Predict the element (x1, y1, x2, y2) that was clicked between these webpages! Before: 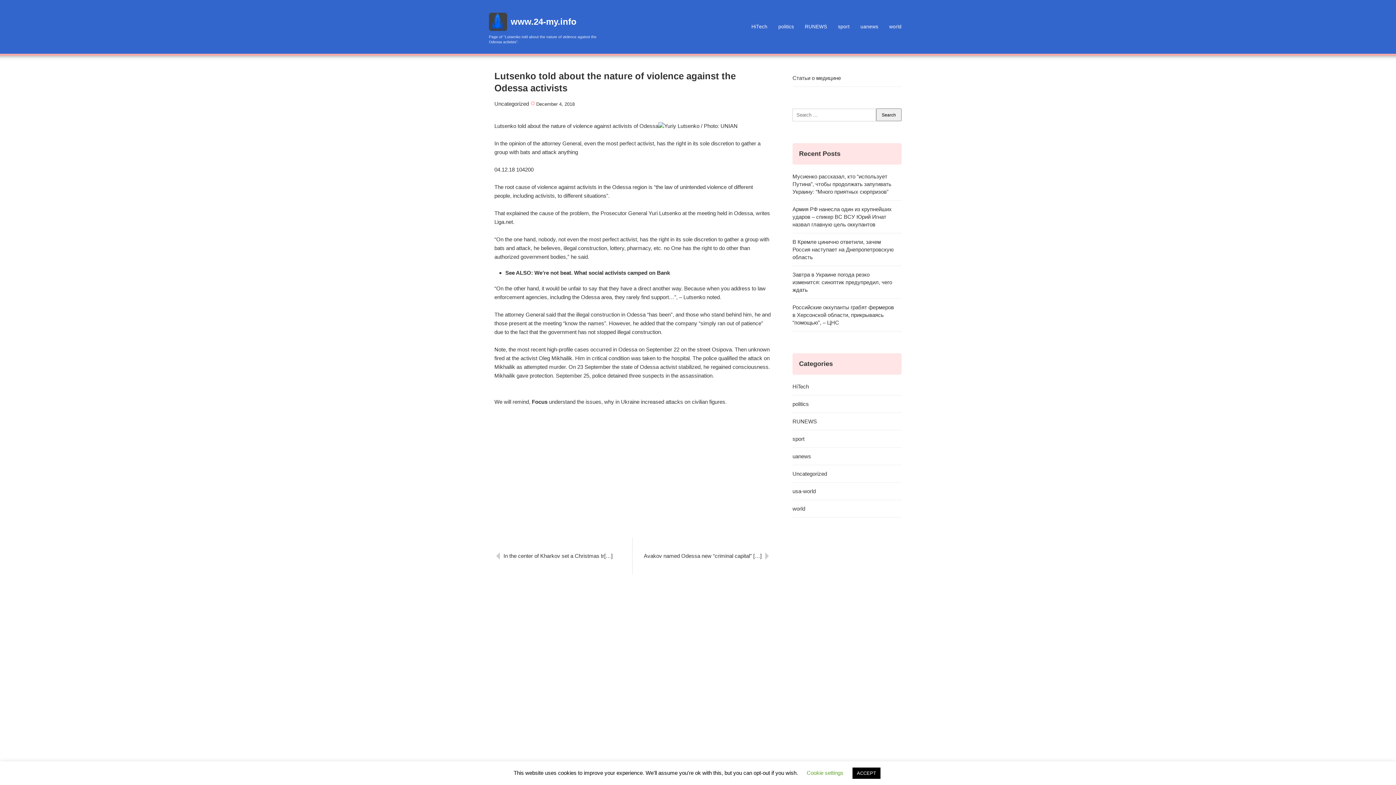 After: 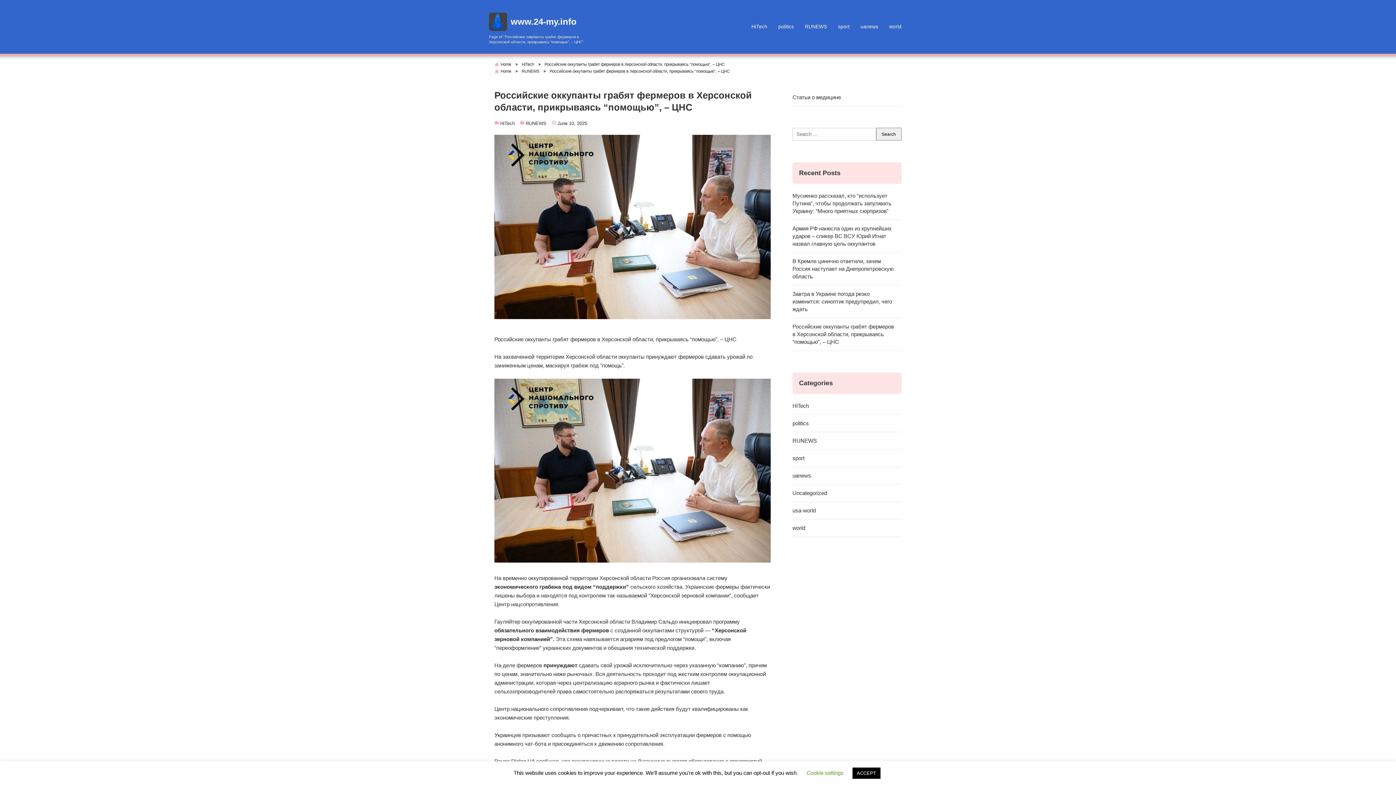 Action: bbox: (792, 298, 901, 331) label: Российские оккупанты грабят фермеров в Херсонской области, прикрываясь “помощью”, – ЦНС